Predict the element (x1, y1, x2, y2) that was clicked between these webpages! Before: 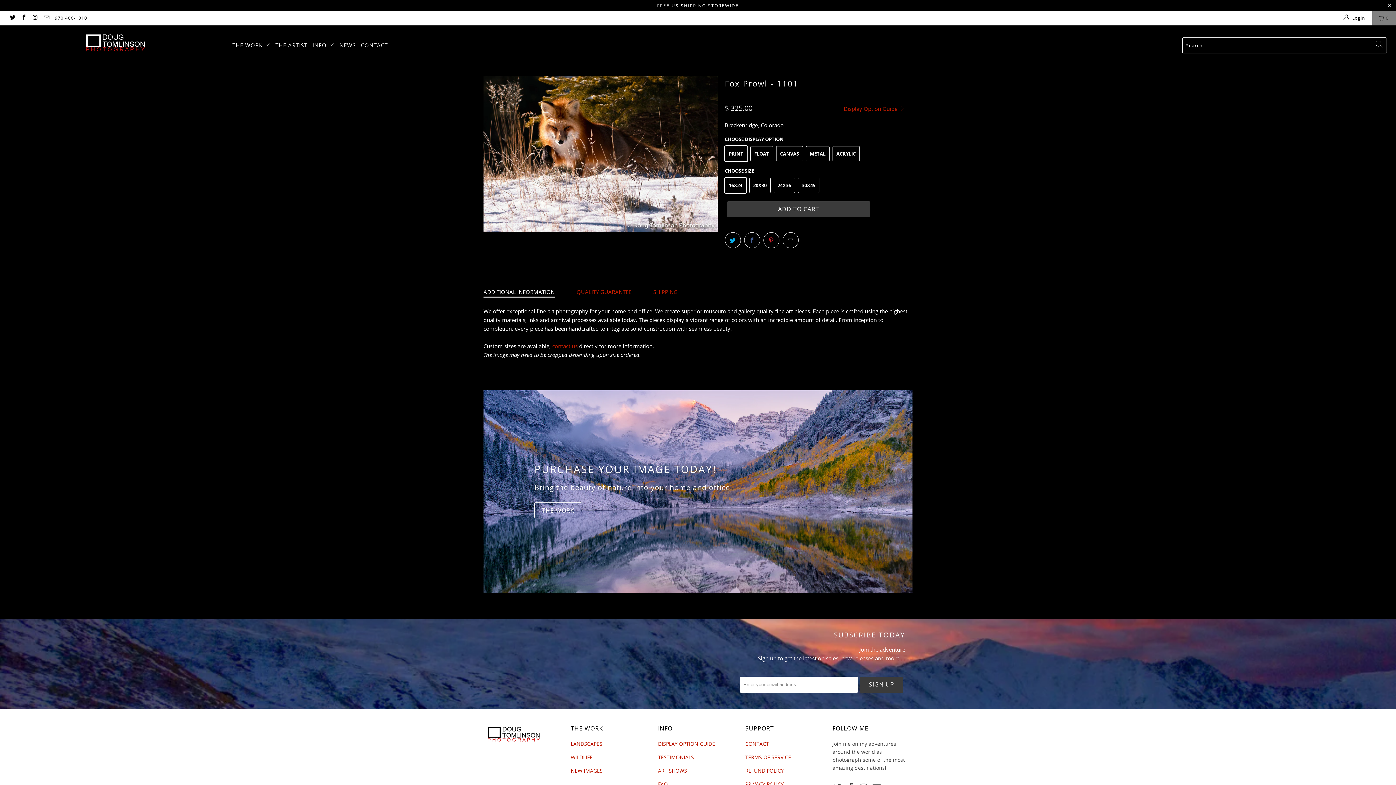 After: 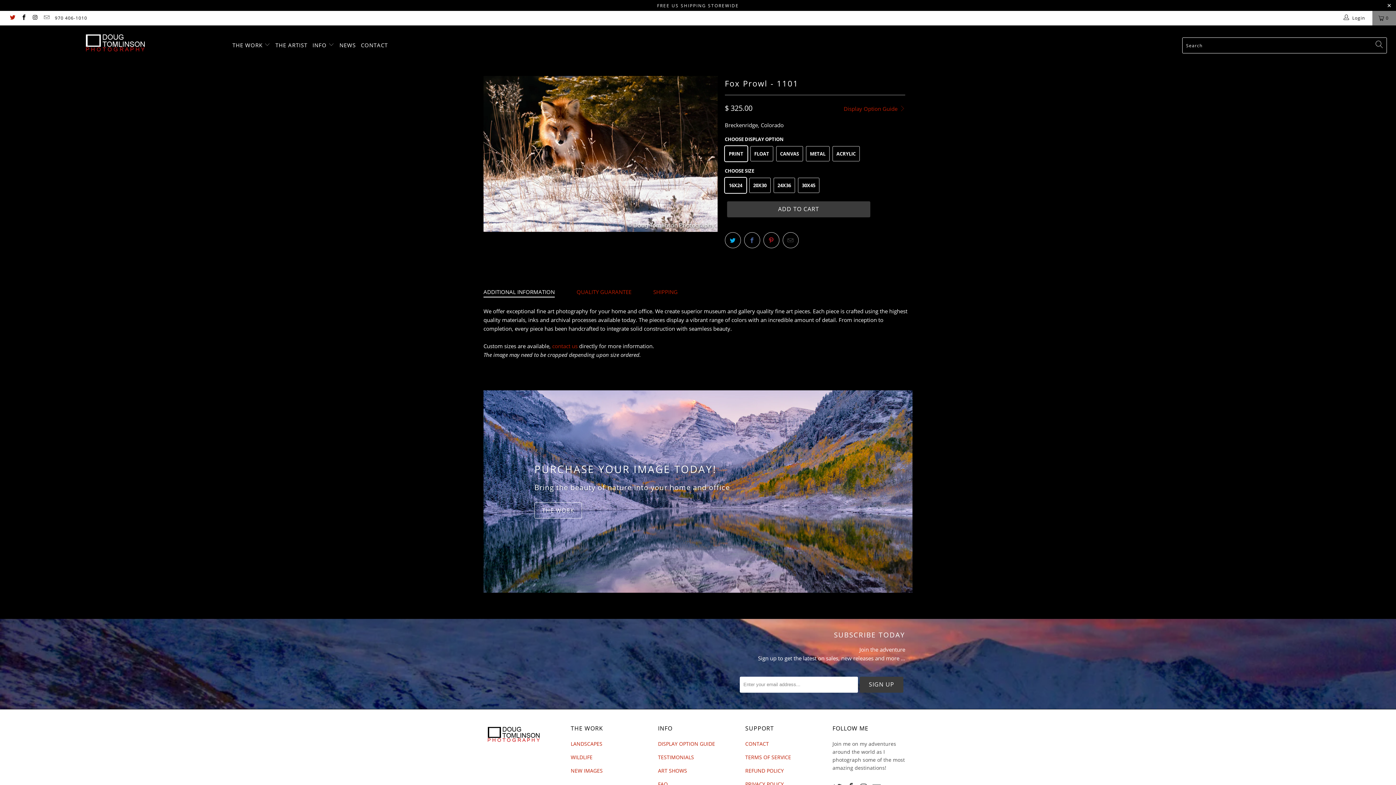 Action: bbox: (9, 14, 15, 21)